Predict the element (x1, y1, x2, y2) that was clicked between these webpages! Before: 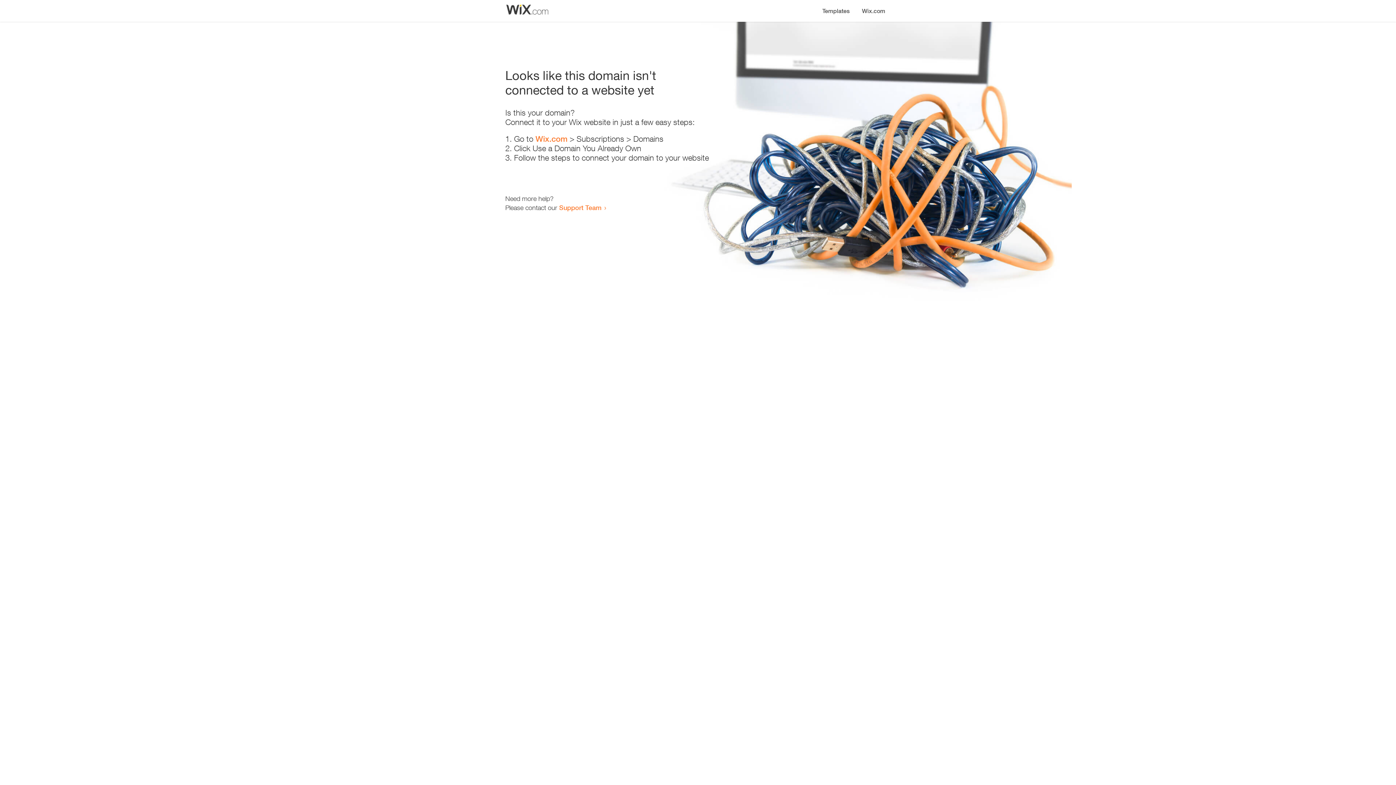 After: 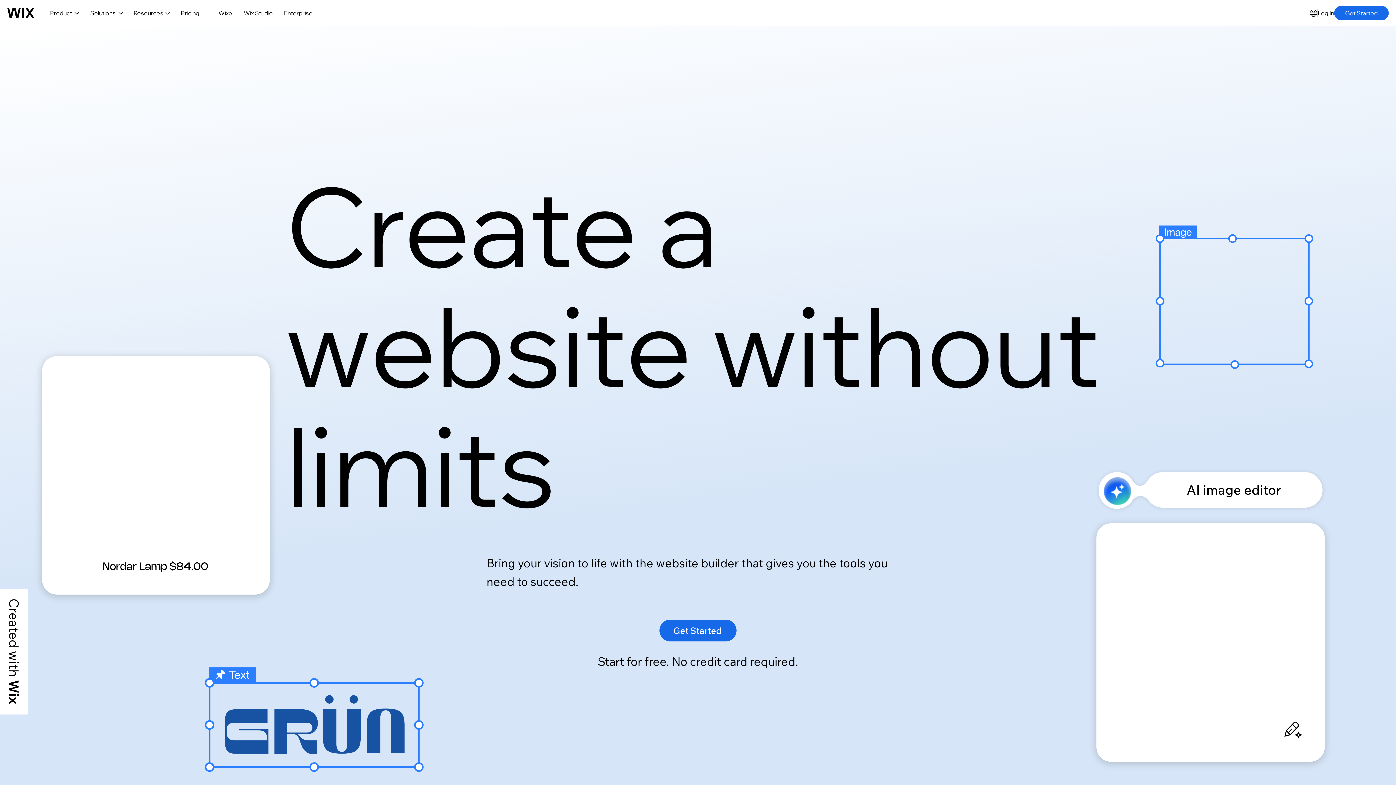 Action: label: Wix.com bbox: (856, 0, 890, 14)